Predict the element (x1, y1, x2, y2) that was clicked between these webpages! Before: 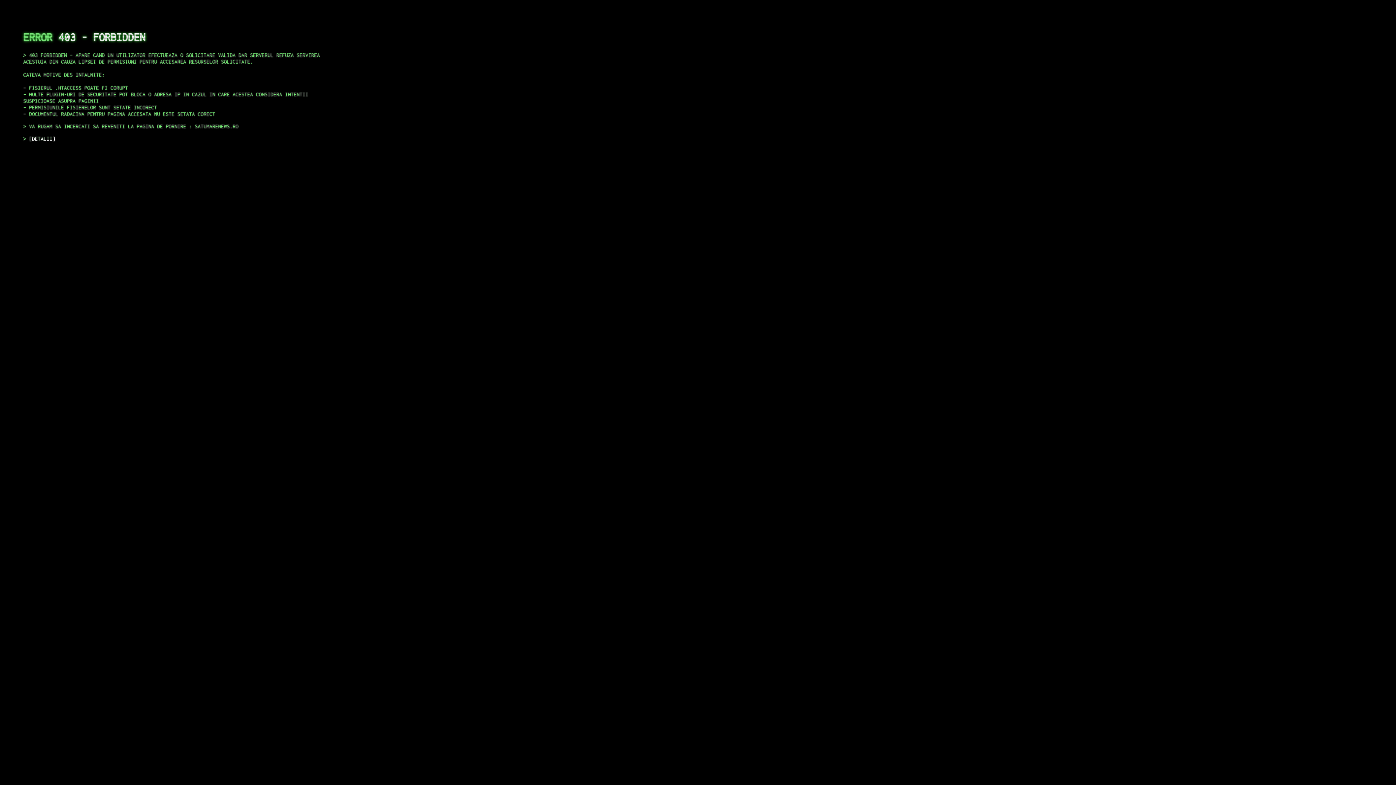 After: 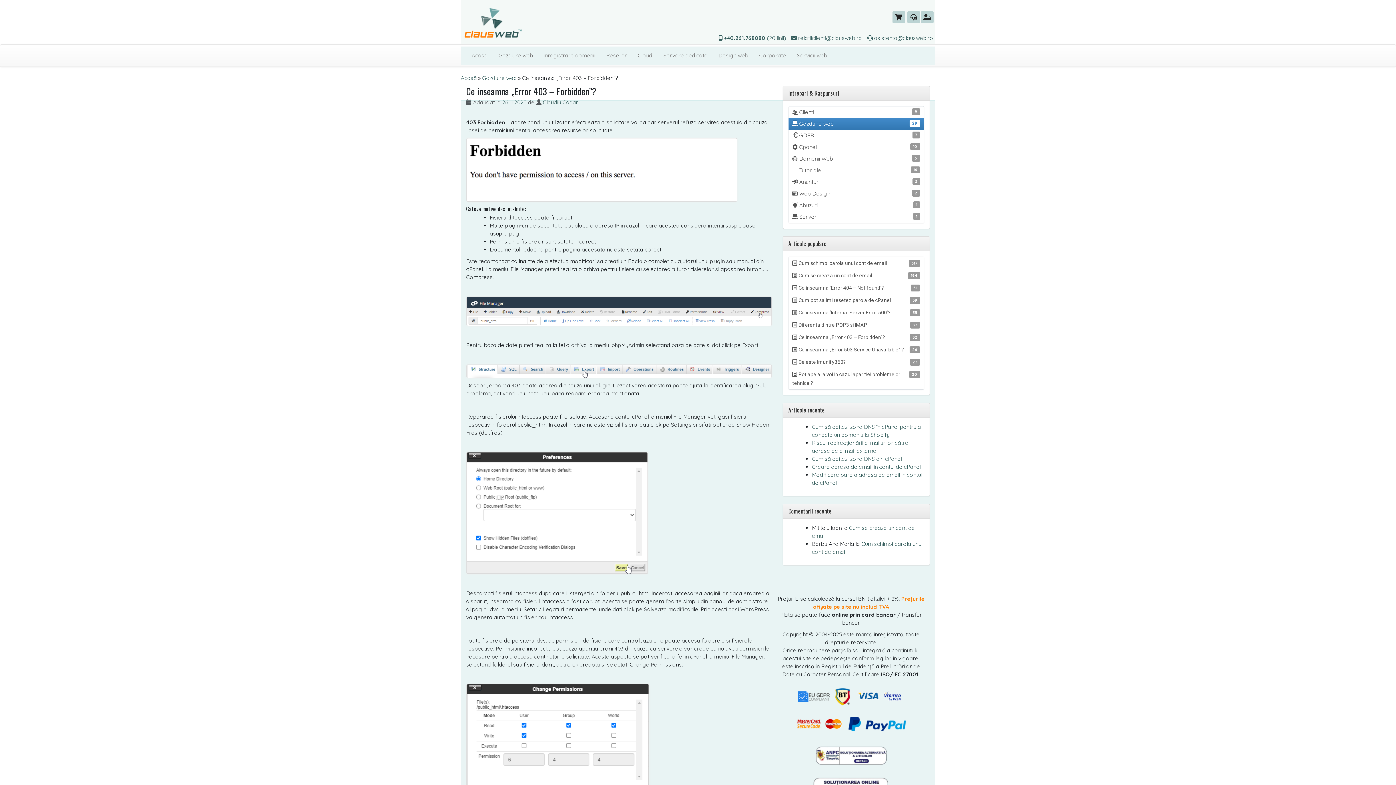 Action: label: DETALII bbox: (29, 135, 55, 141)